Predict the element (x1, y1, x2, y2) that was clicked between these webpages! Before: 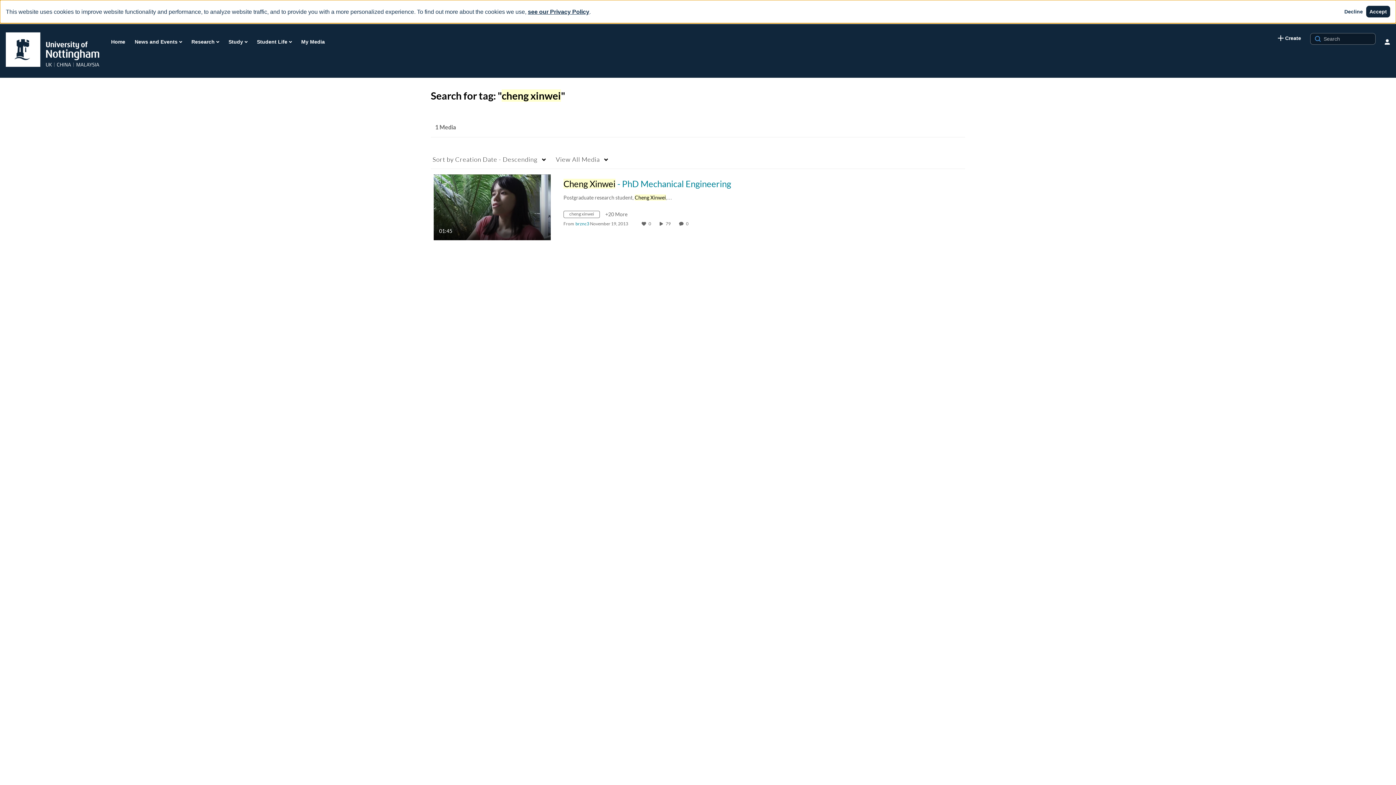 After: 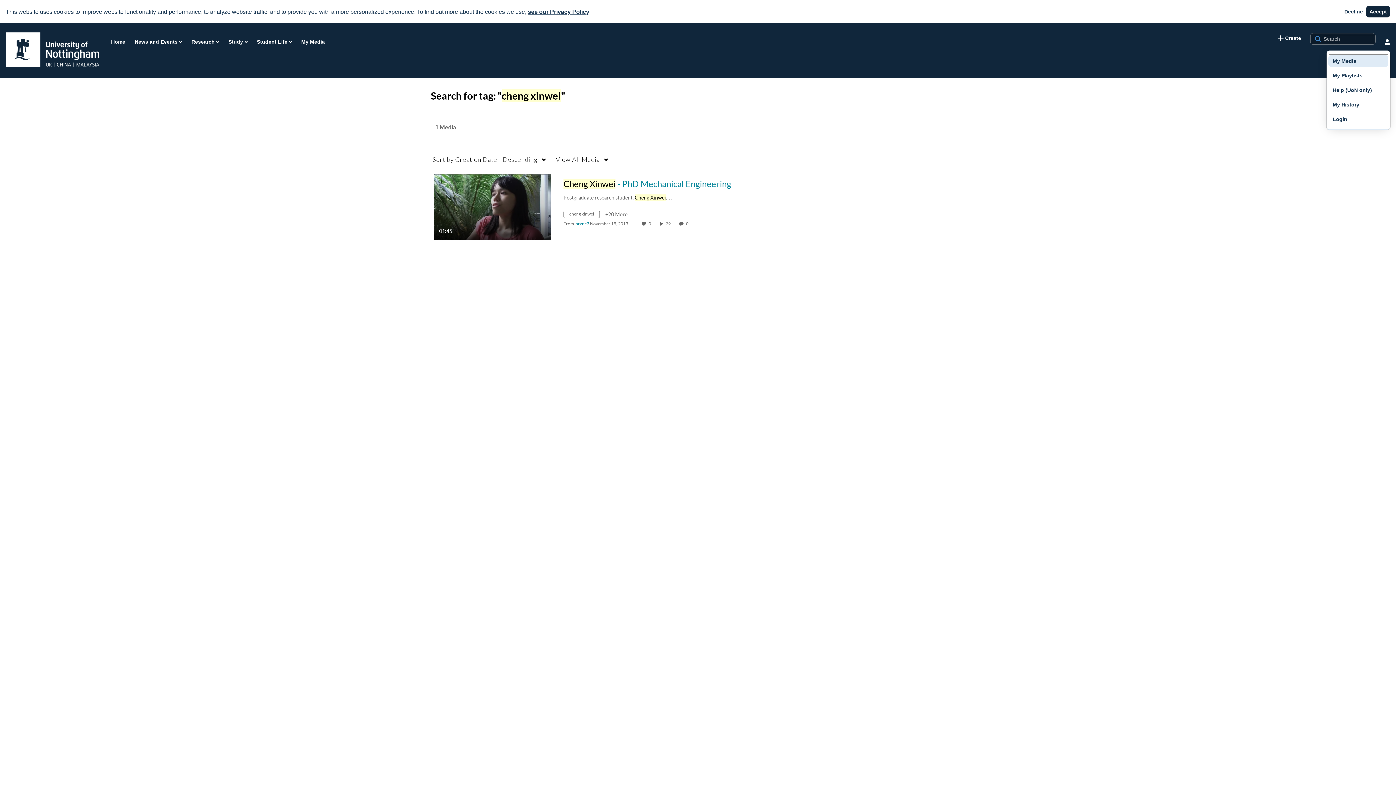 Action: bbox: (1381, 36, 1393, 47) label: user menu